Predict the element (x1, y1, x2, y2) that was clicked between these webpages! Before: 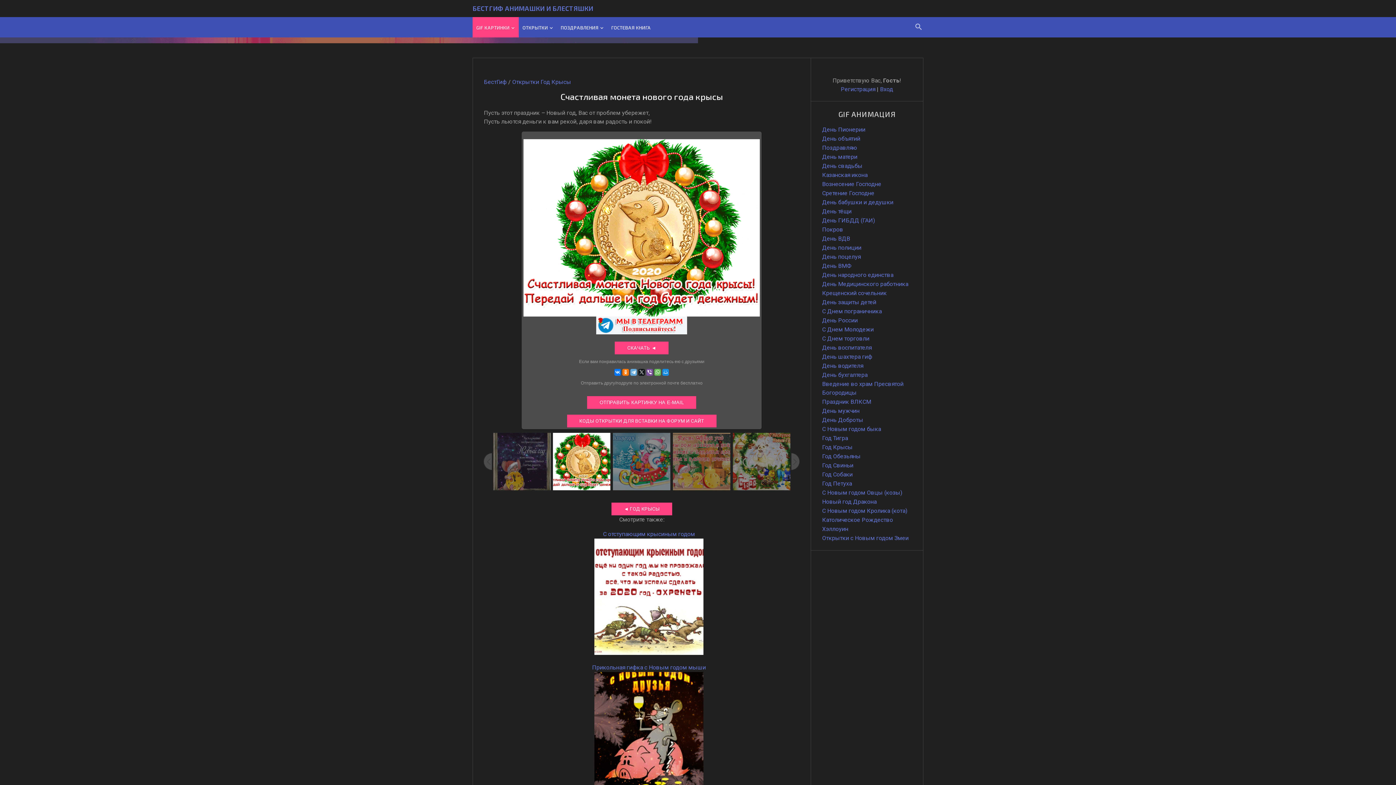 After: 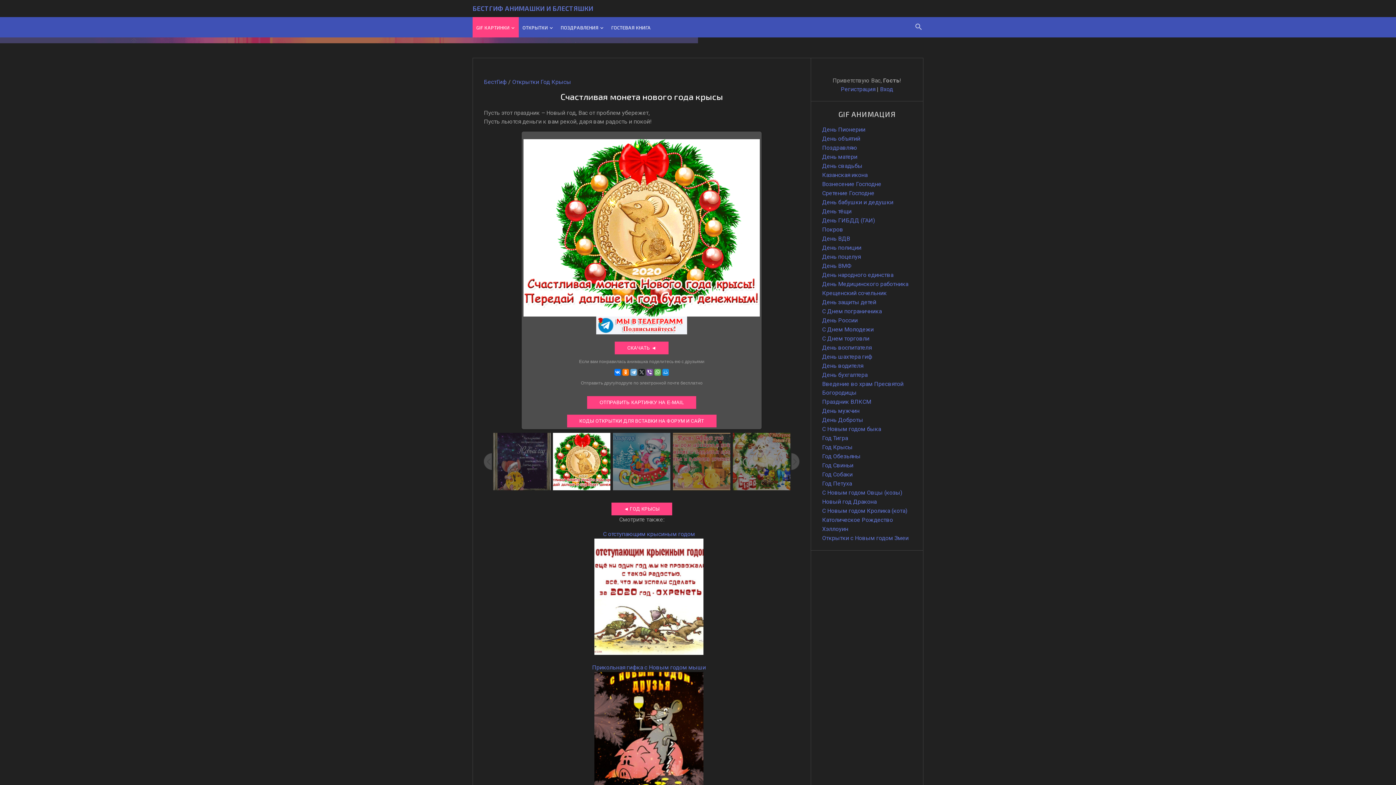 Action: bbox: (638, 369, 645, 376)